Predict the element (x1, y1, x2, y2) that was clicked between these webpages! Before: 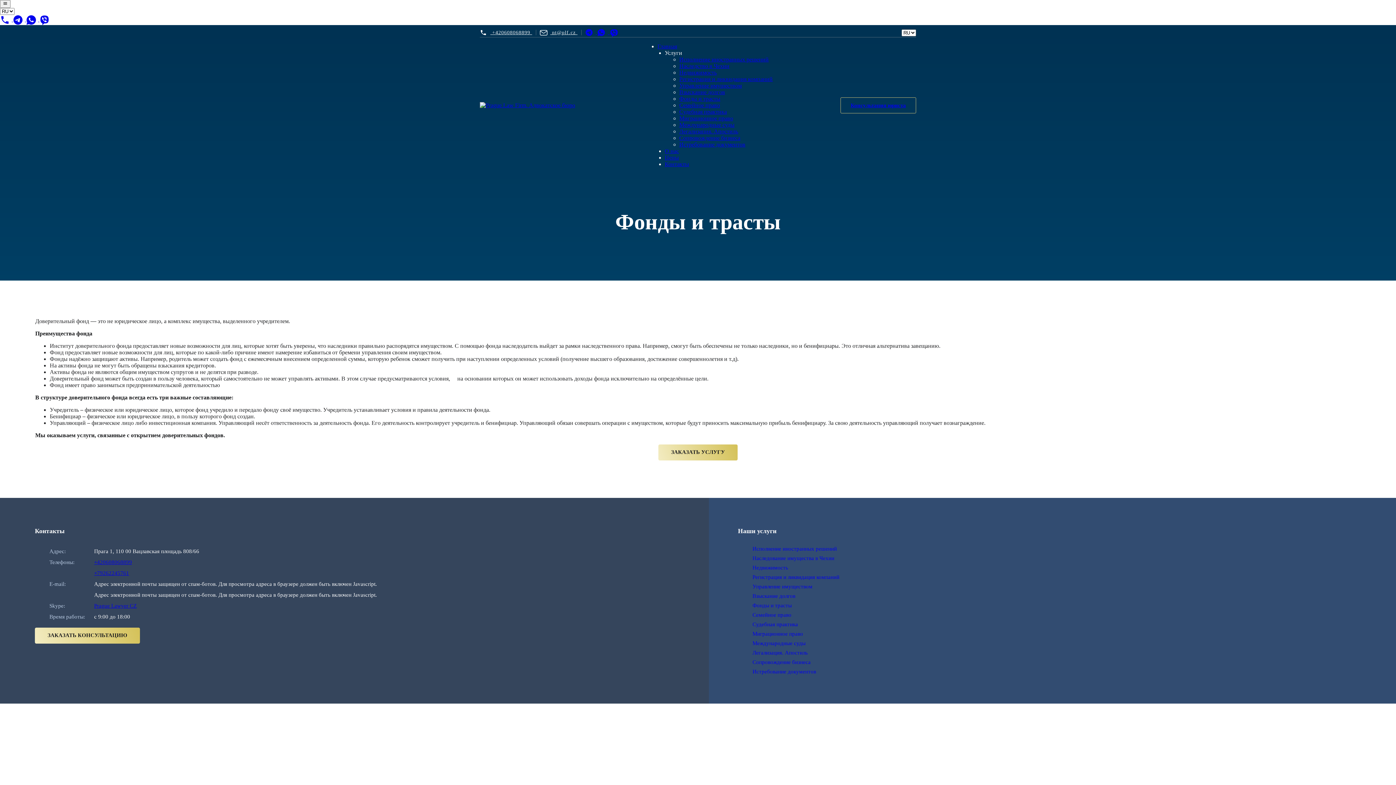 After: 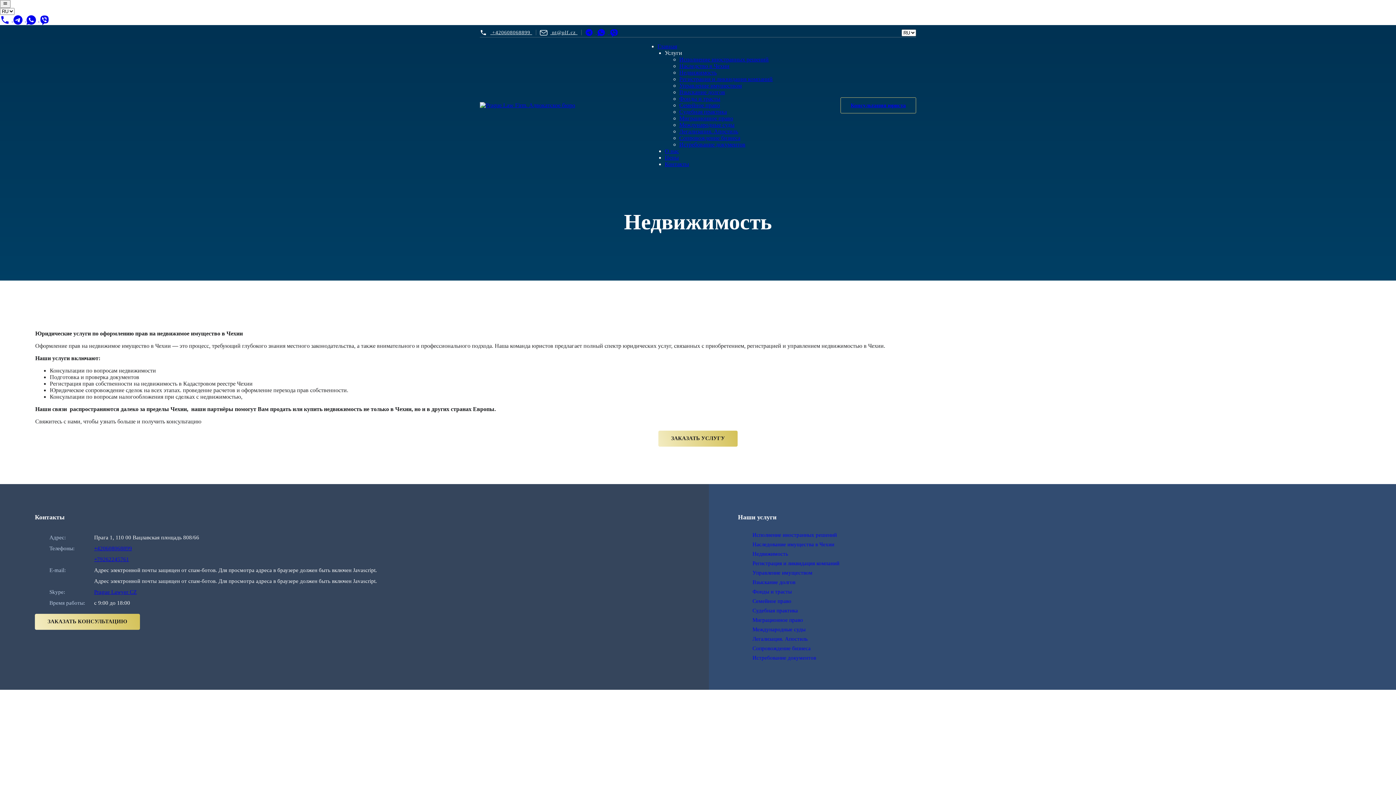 Action: bbox: (752, 565, 788, 570) label: Недвижимость